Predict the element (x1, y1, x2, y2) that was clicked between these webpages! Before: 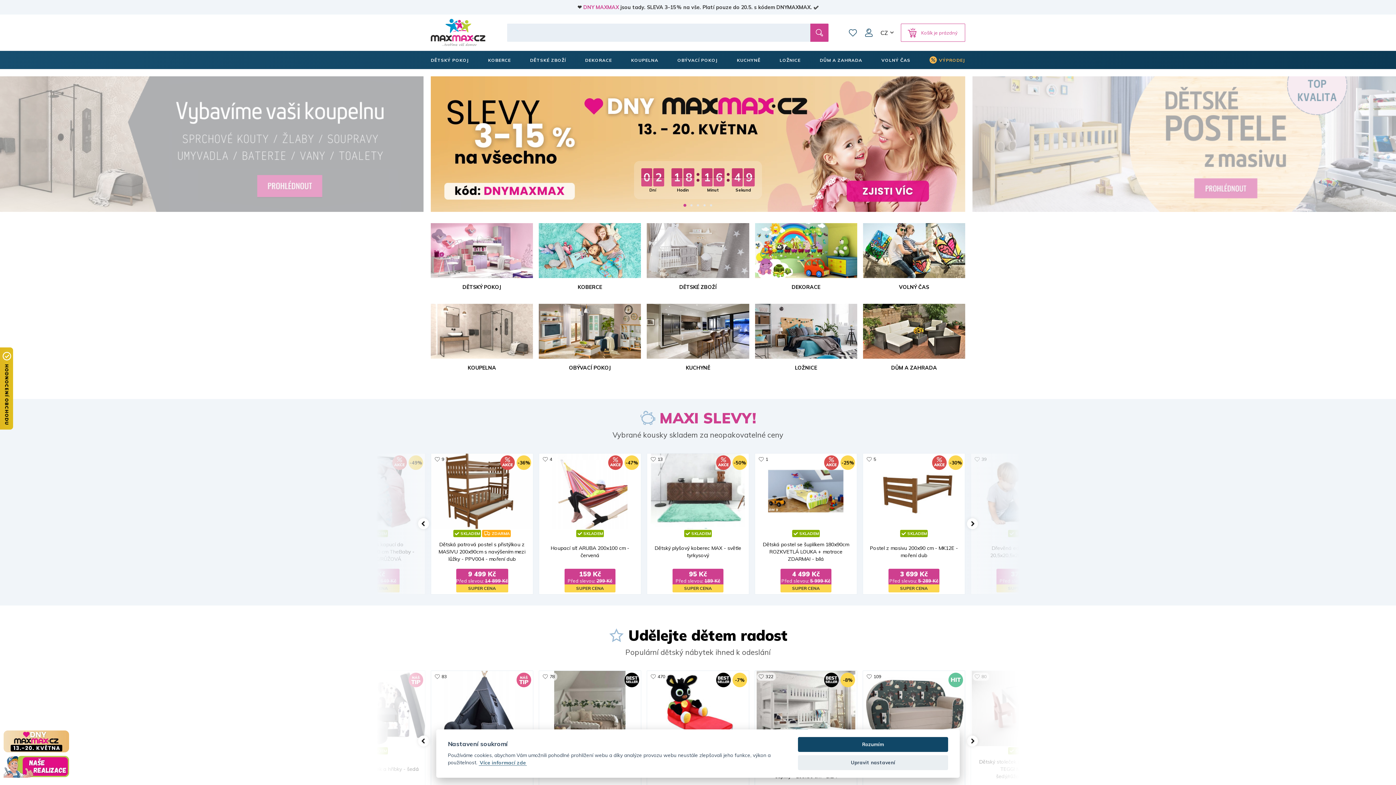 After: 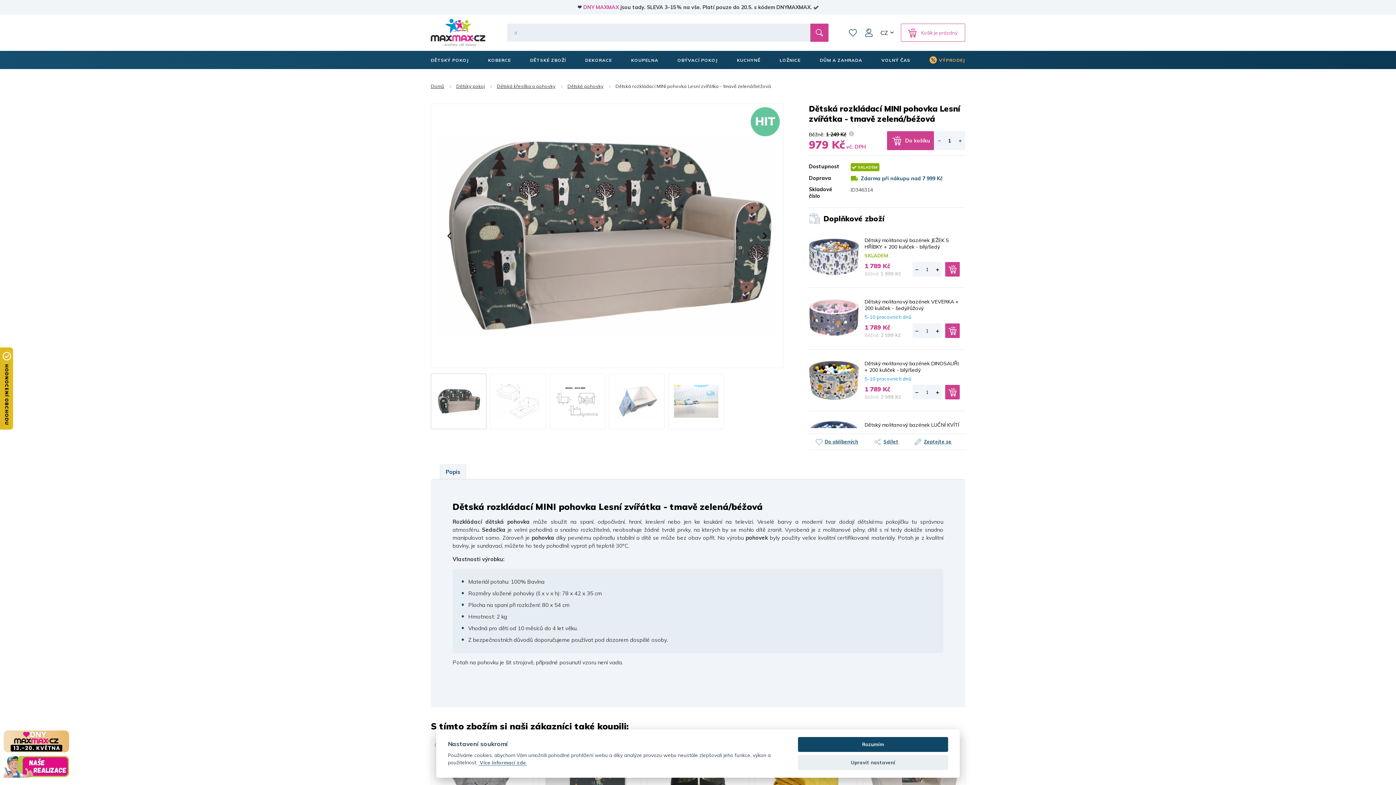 Action: bbox: (863, 671, 965, 746)